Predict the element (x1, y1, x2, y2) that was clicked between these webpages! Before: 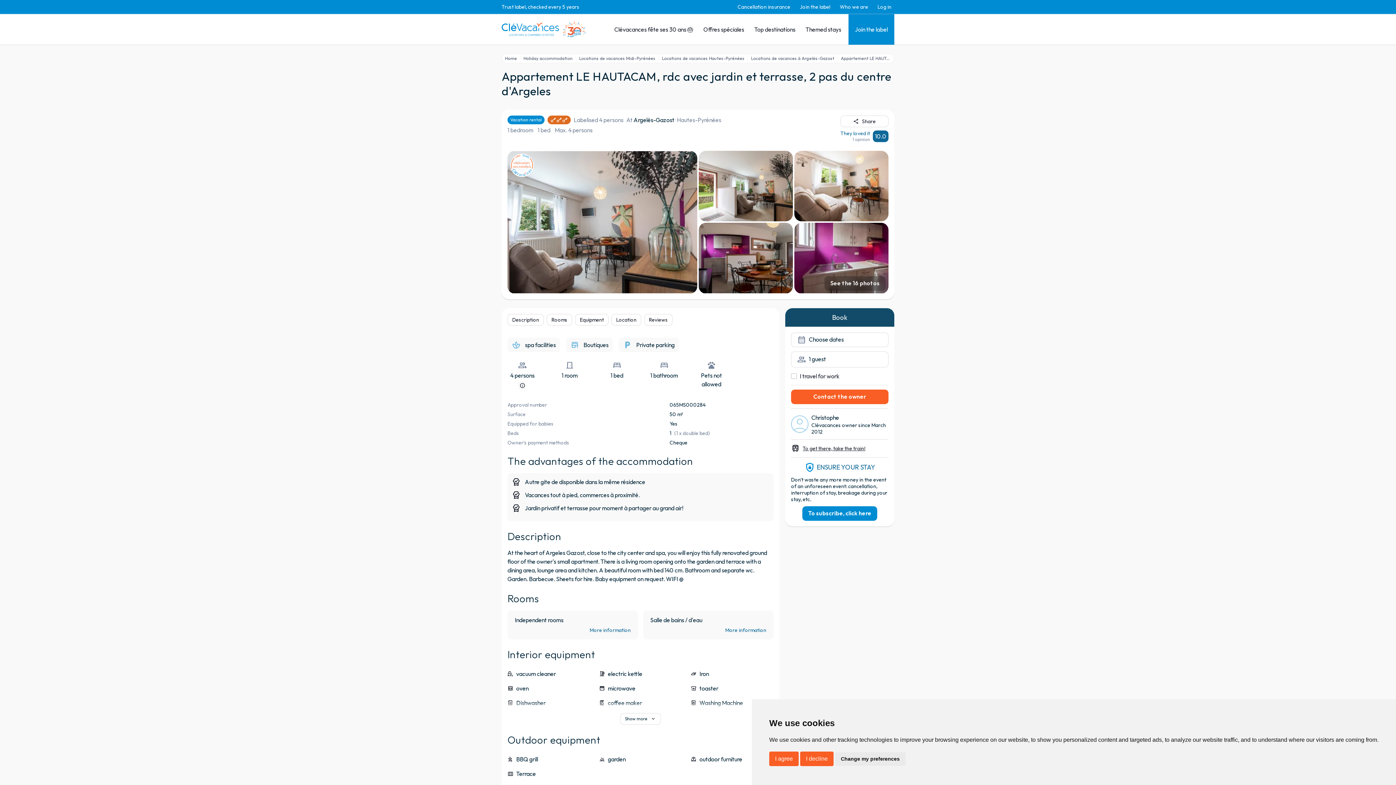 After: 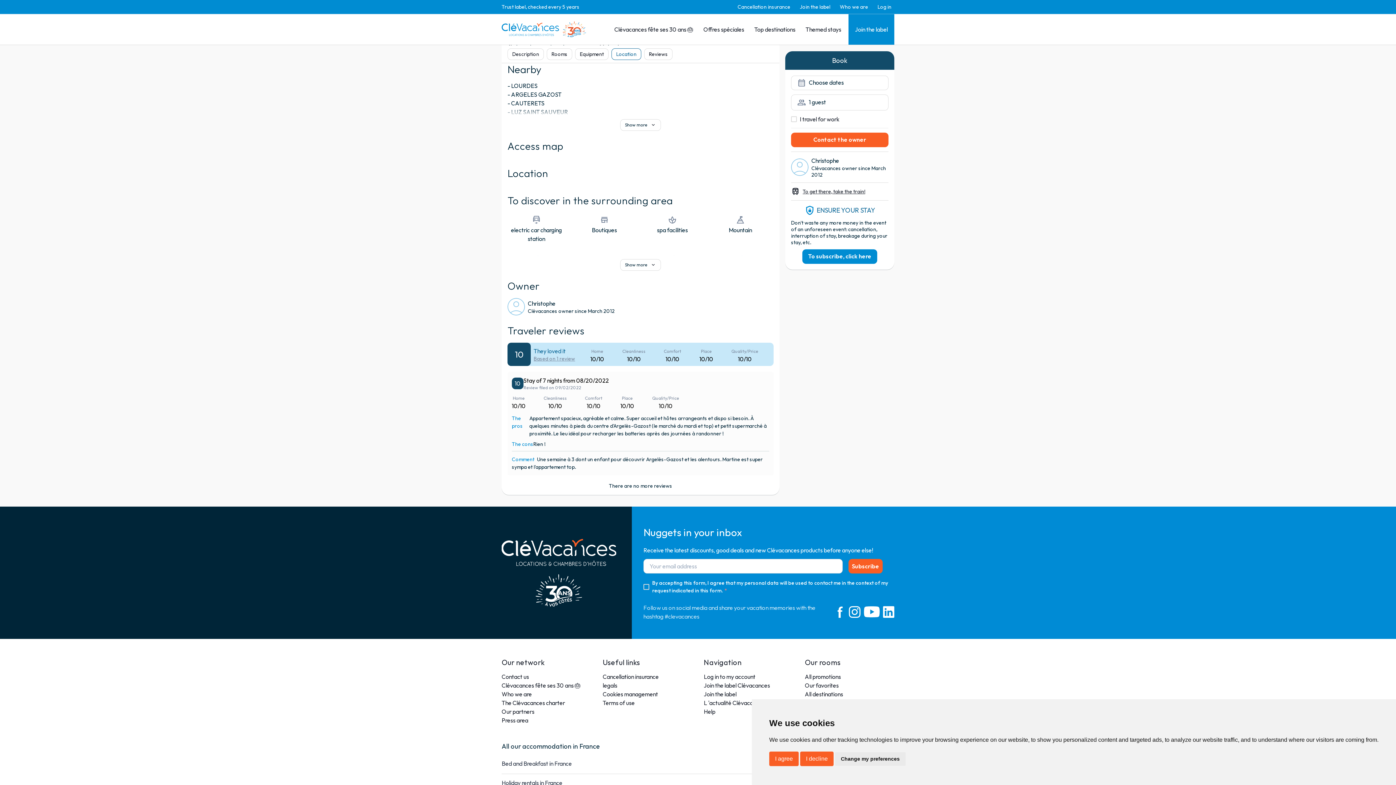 Action: bbox: (611, 314, 641, 325) label: Location